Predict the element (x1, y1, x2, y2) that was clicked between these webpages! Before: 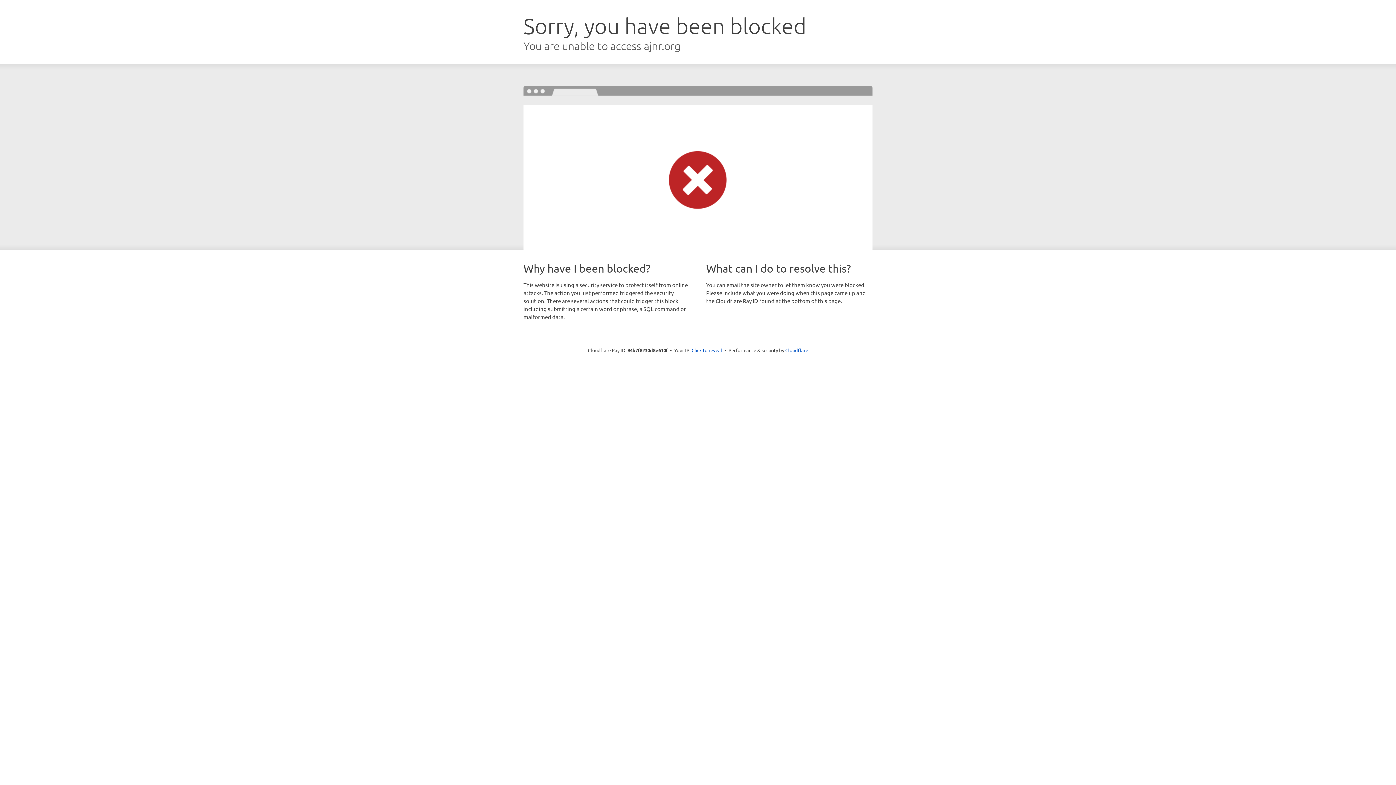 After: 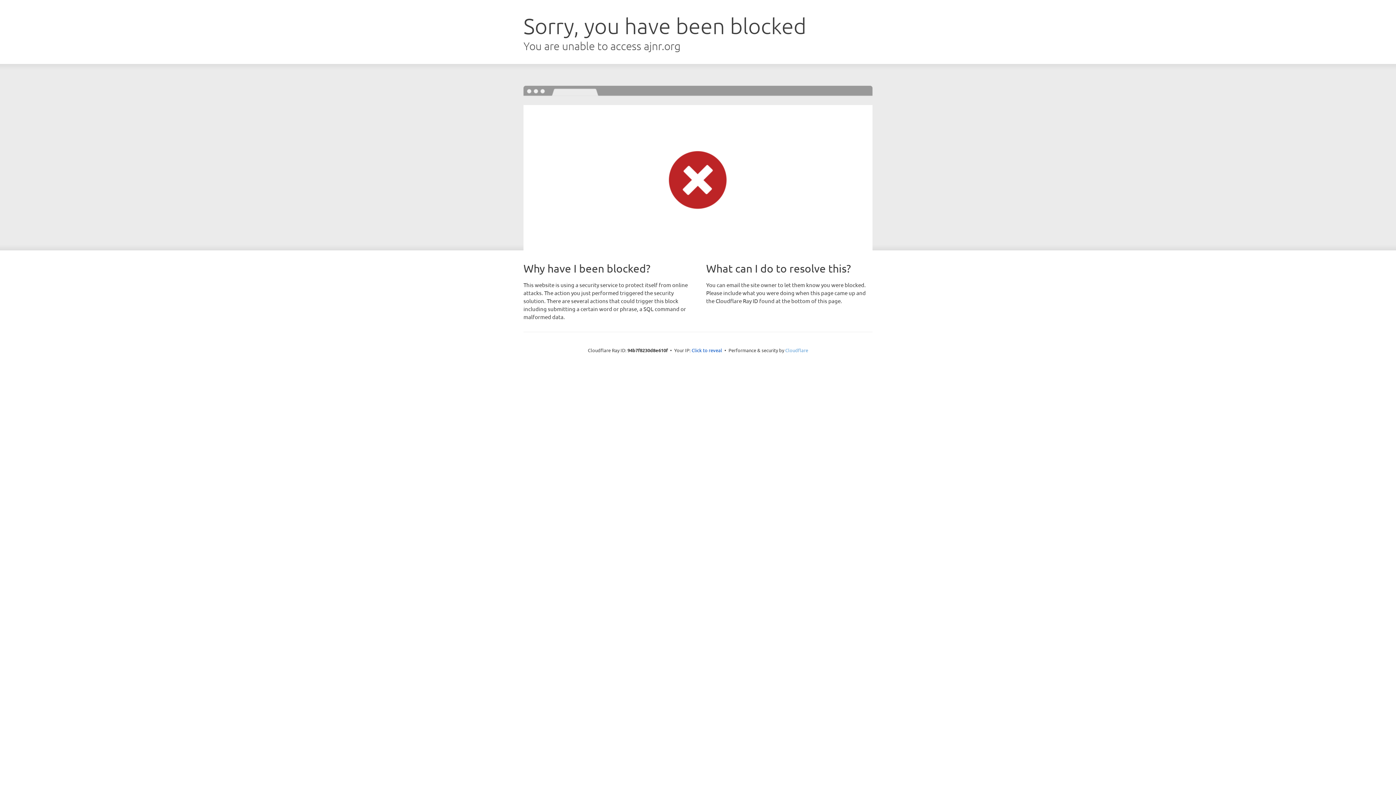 Action: bbox: (785, 347, 808, 353) label: Cloudflare